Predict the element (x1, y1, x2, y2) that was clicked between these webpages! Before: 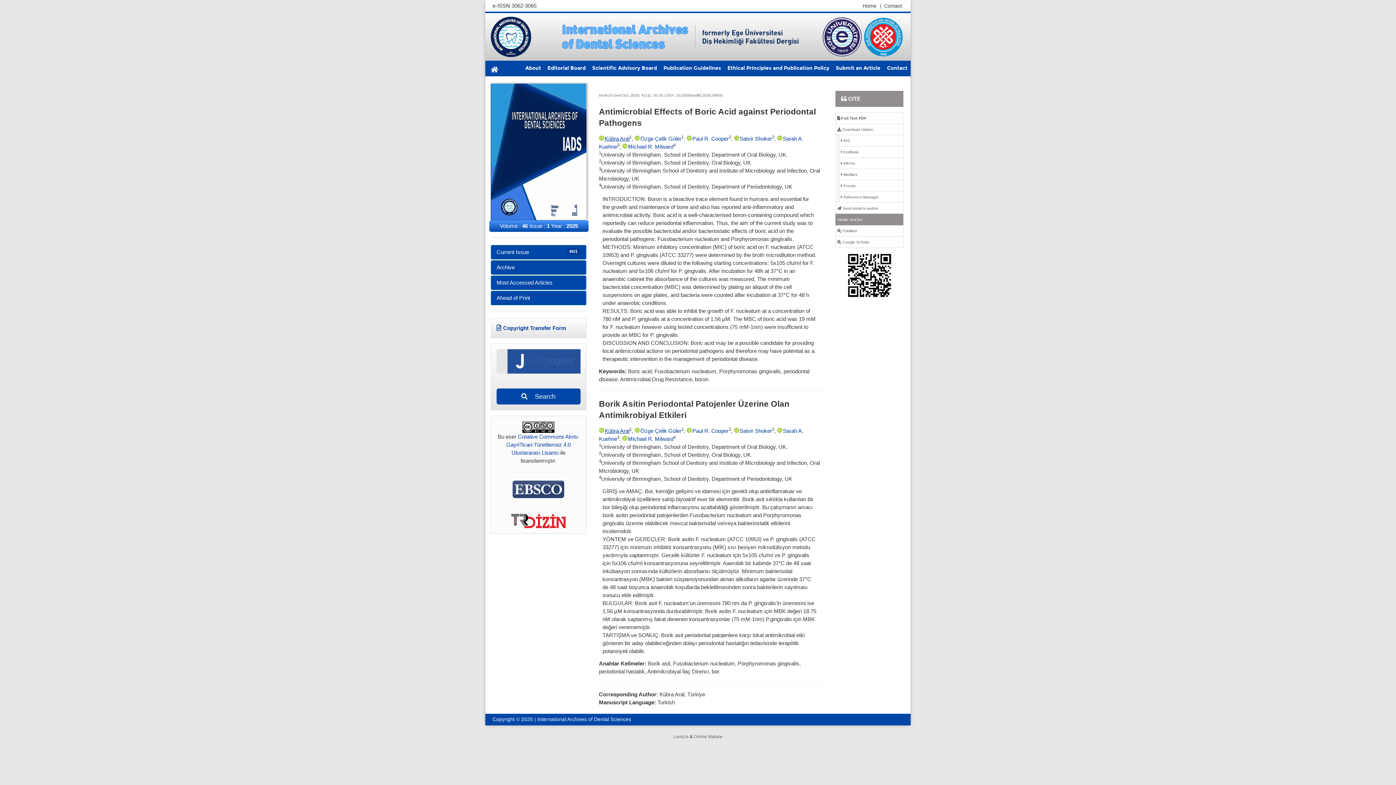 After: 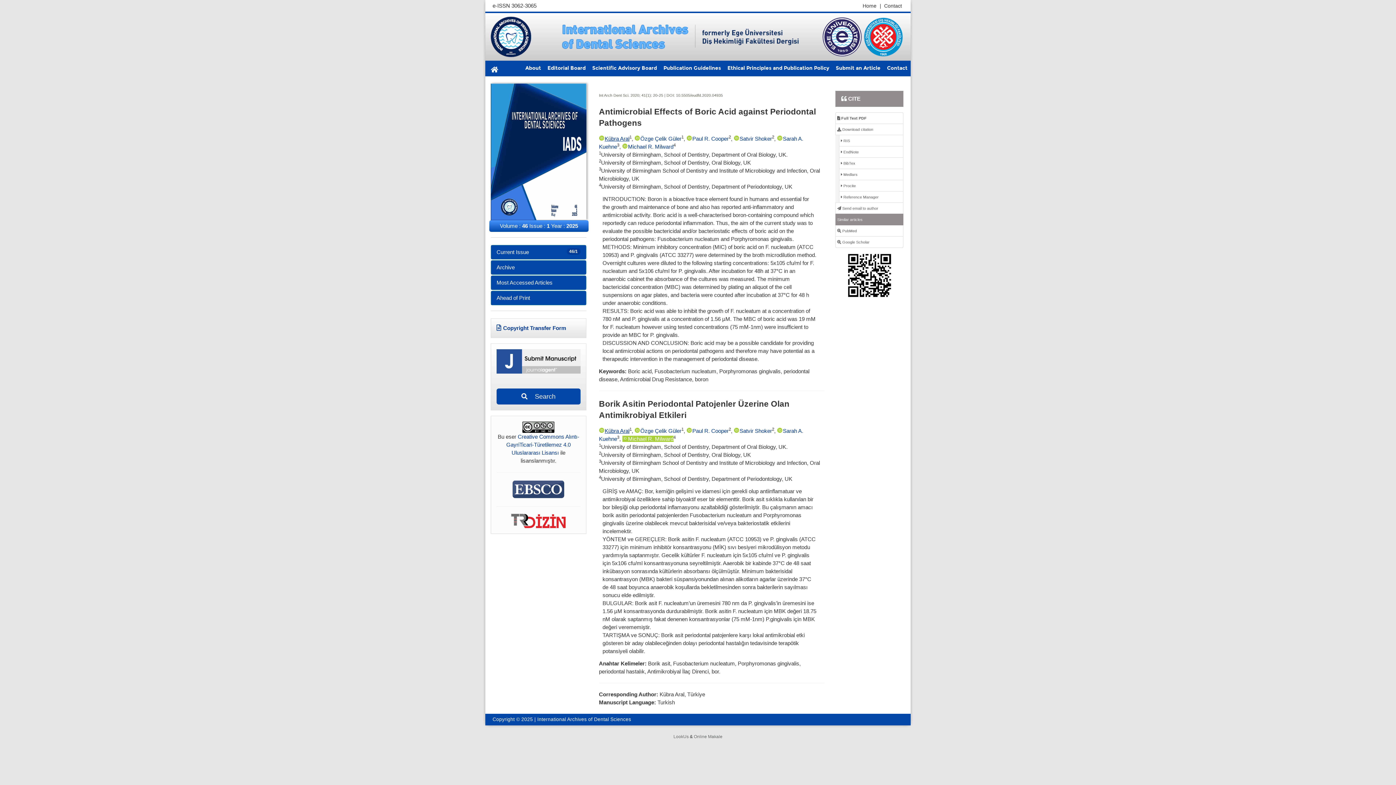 Action: bbox: (622, 435, 673, 442) label: Michael R. Milward